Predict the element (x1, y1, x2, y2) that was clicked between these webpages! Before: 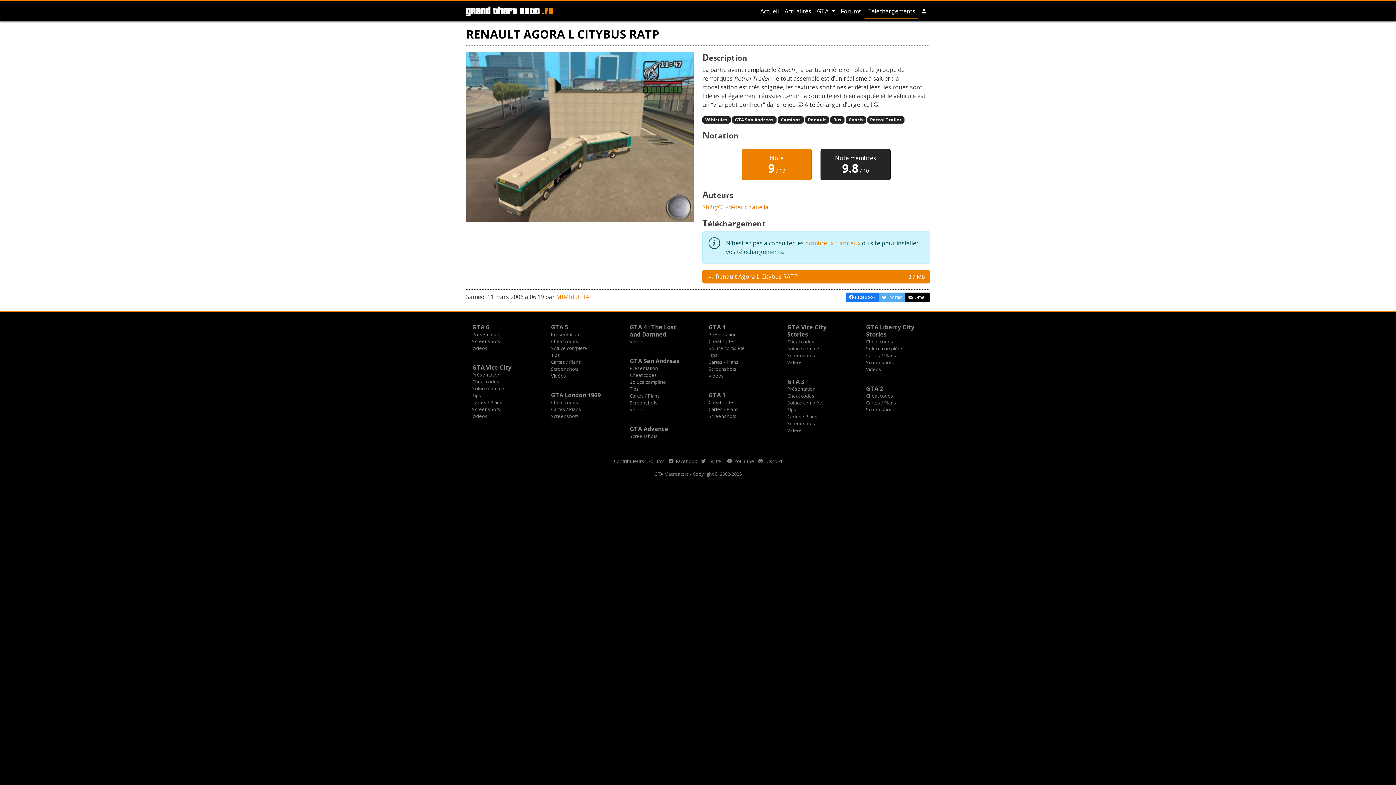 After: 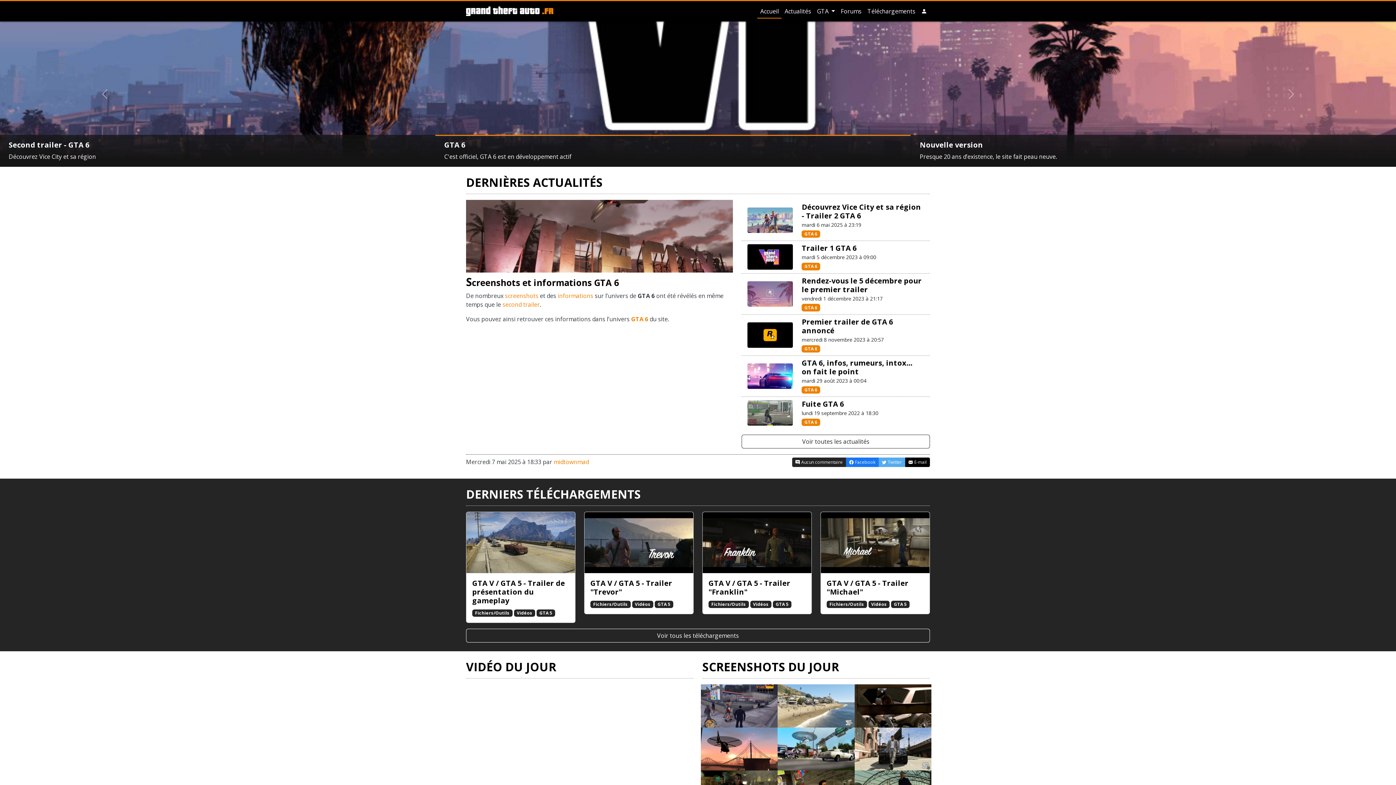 Action: bbox: (466, 4, 553, 17)